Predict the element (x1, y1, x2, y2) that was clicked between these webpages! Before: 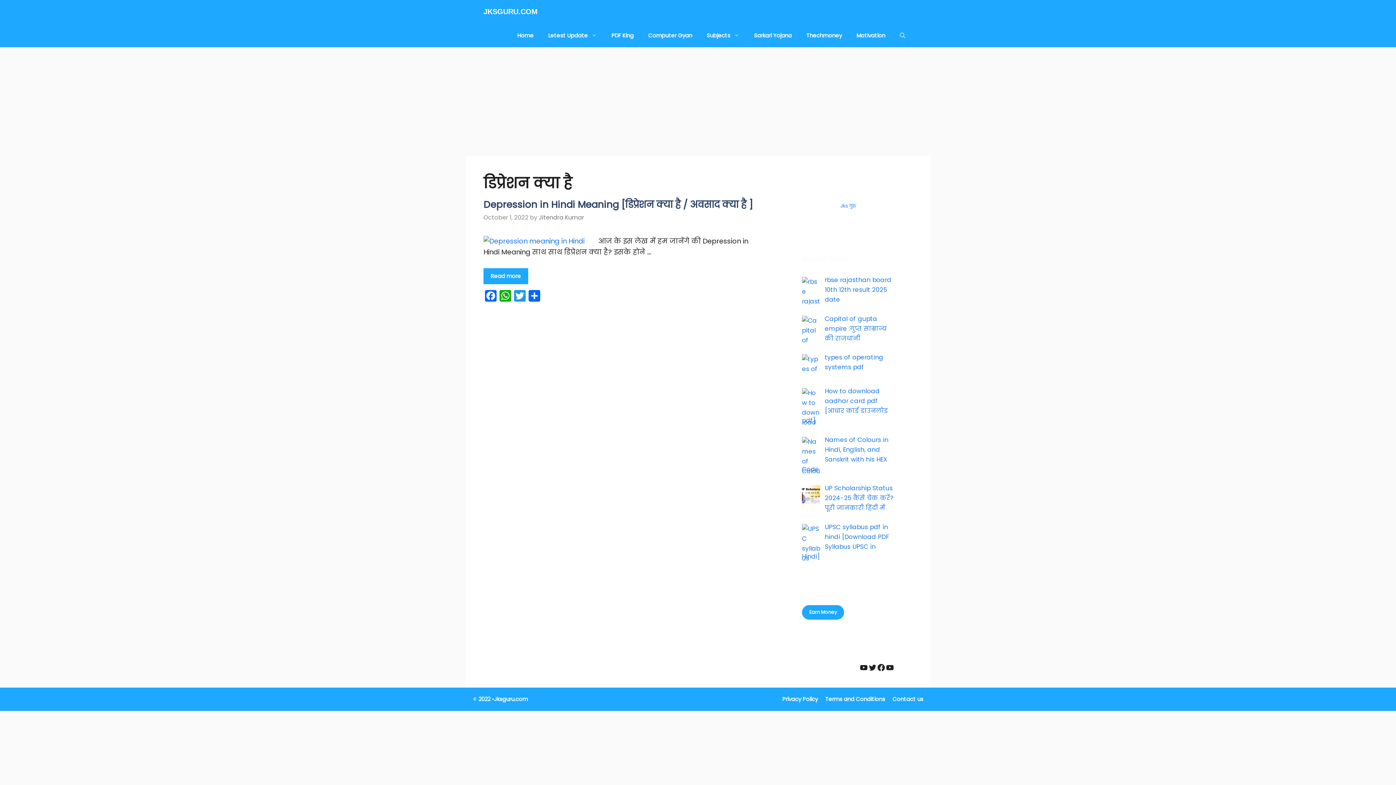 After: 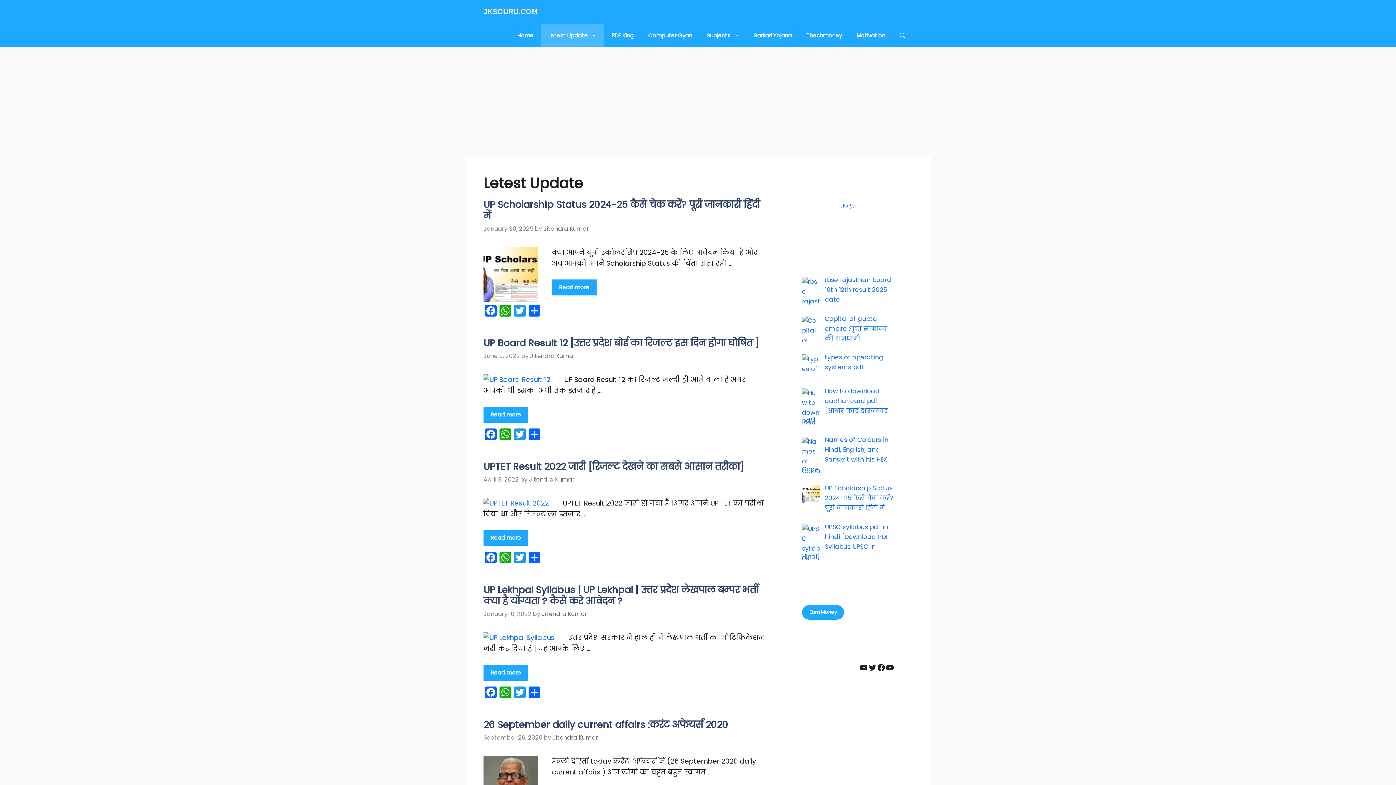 Action: bbox: (541, 23, 604, 47) label: Letest Update